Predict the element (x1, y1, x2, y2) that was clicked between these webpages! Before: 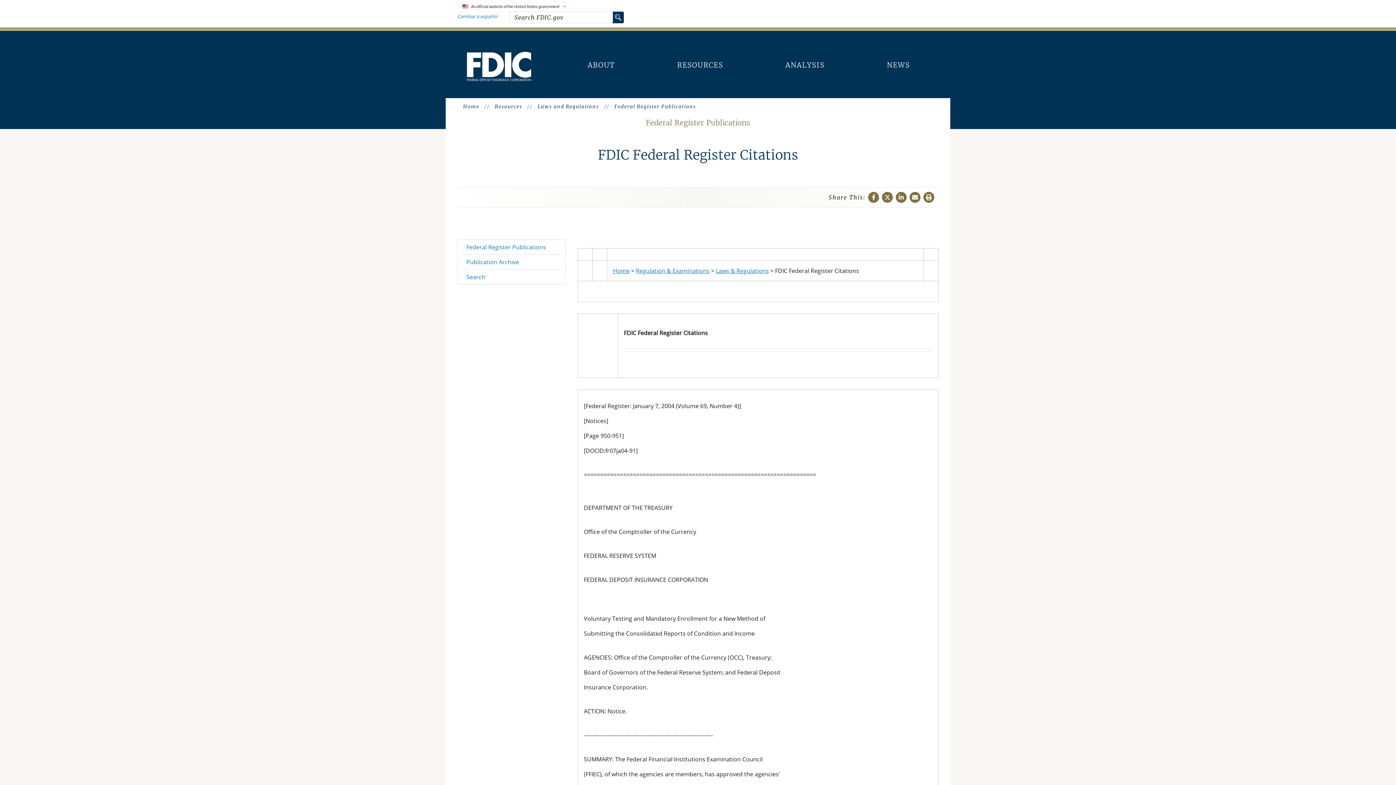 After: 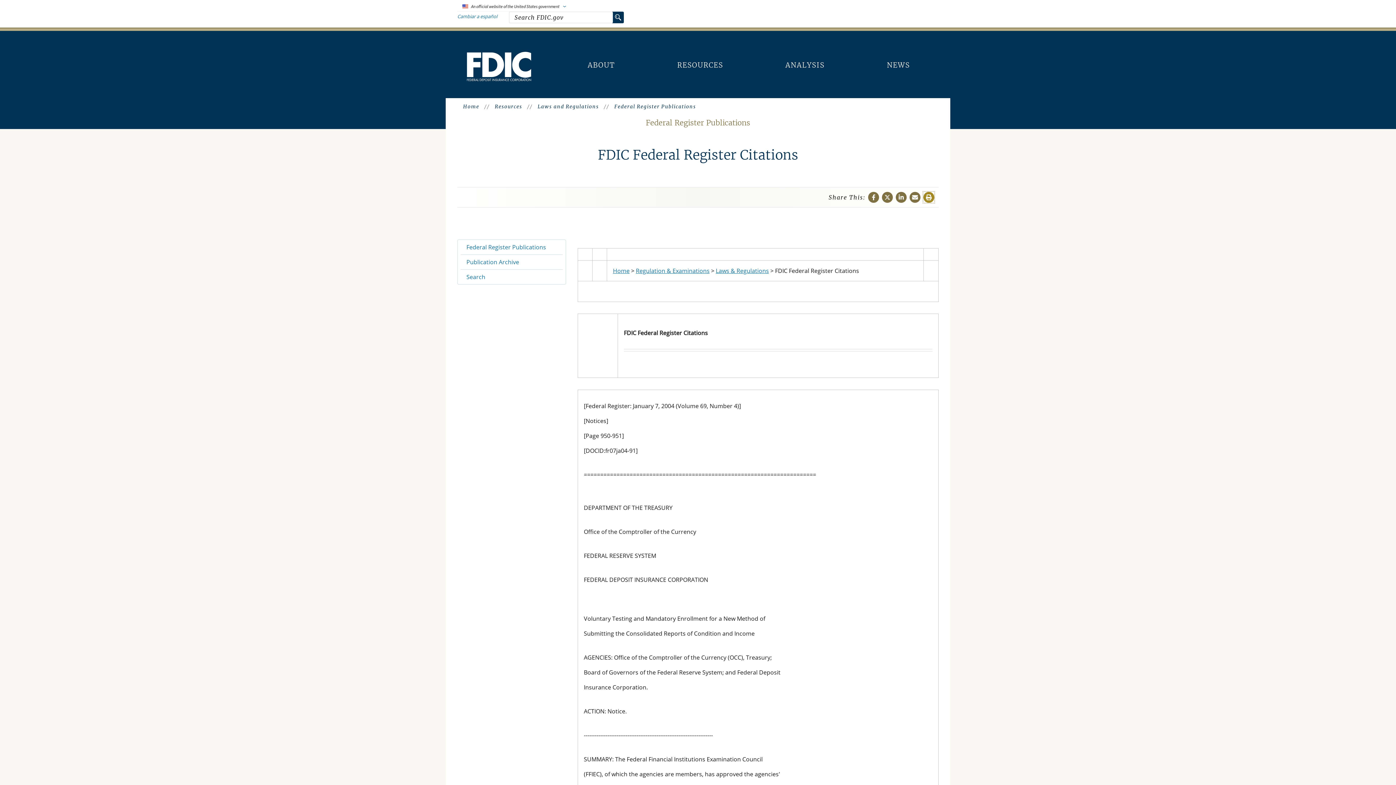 Action: label: Print bbox: (923, 192, 934, 202)